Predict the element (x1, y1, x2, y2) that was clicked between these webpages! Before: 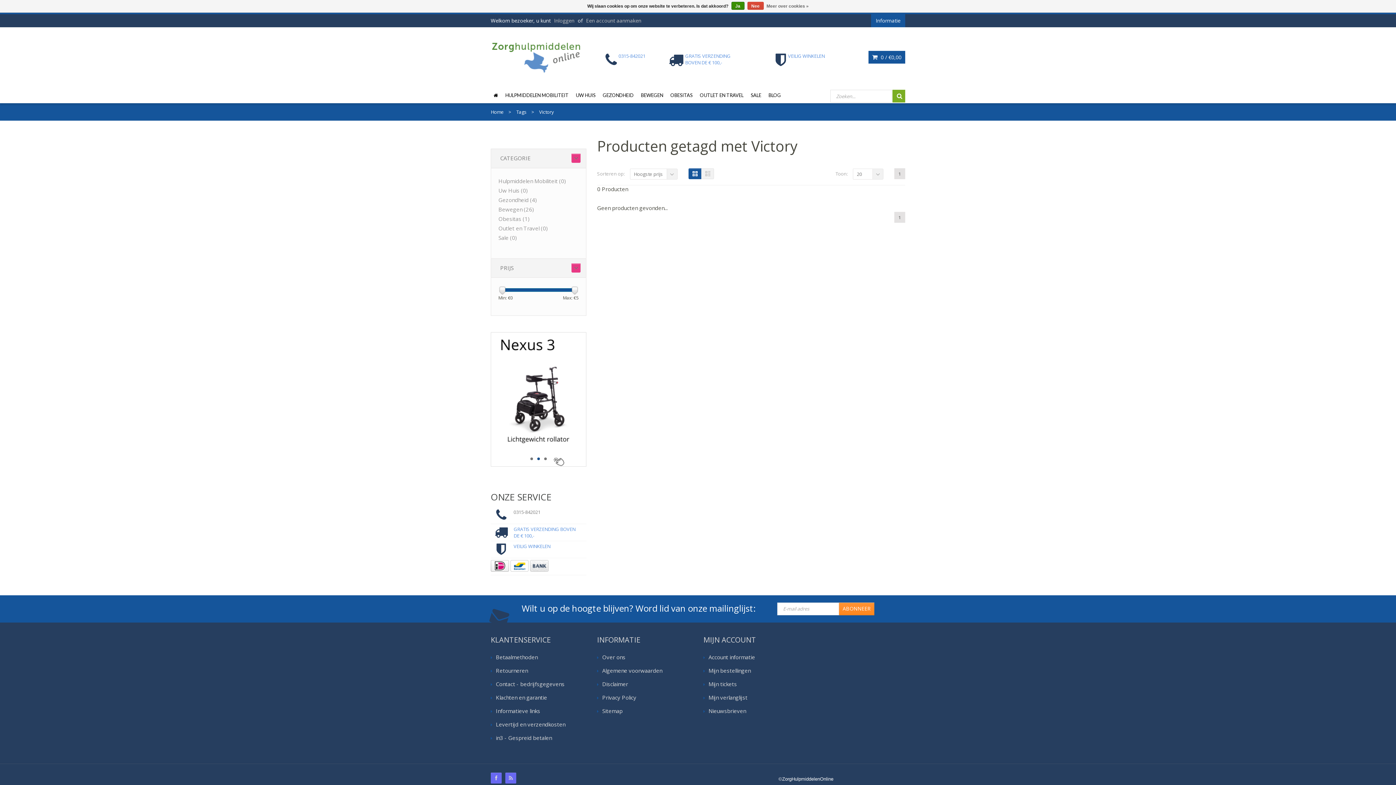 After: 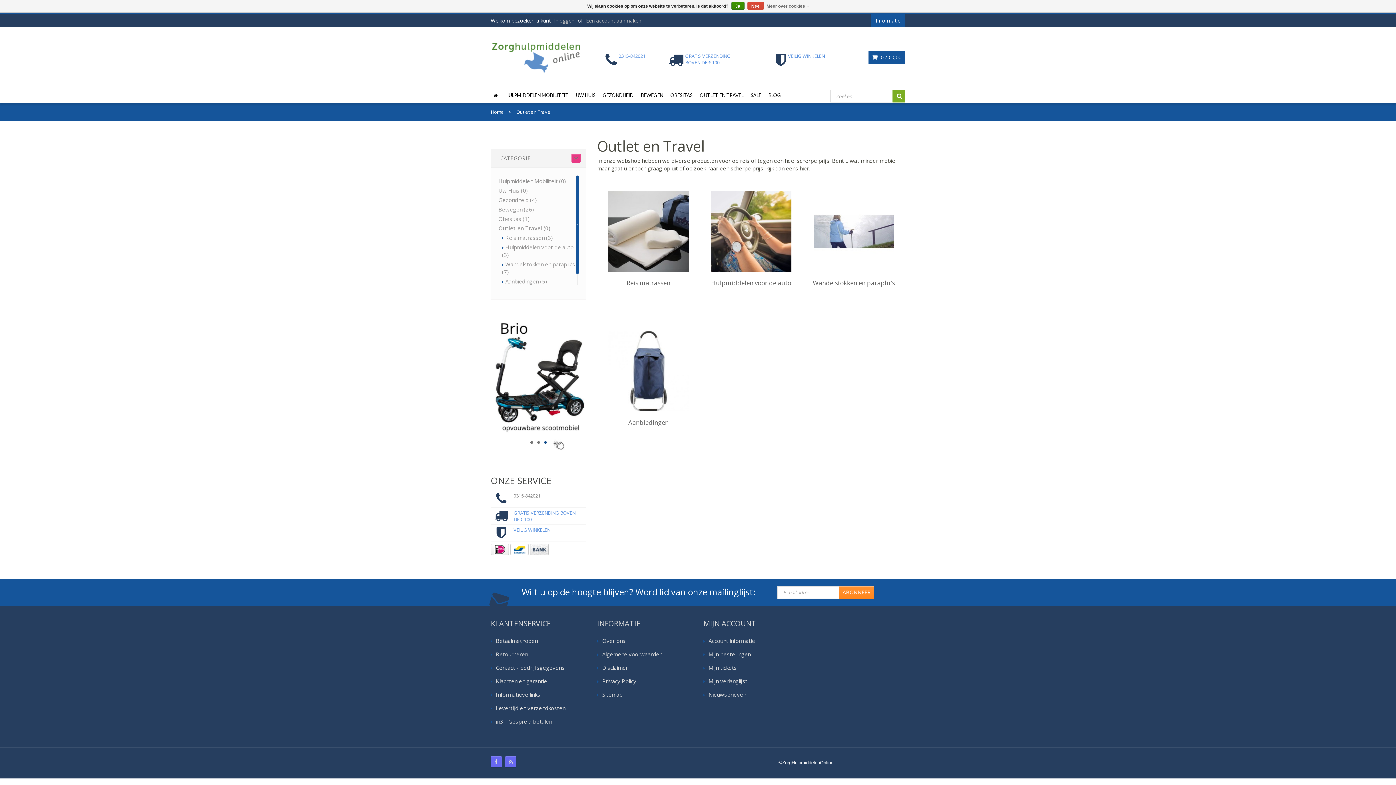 Action: bbox: (696, 87, 747, 103) label: OUTLET EN TRAVEL